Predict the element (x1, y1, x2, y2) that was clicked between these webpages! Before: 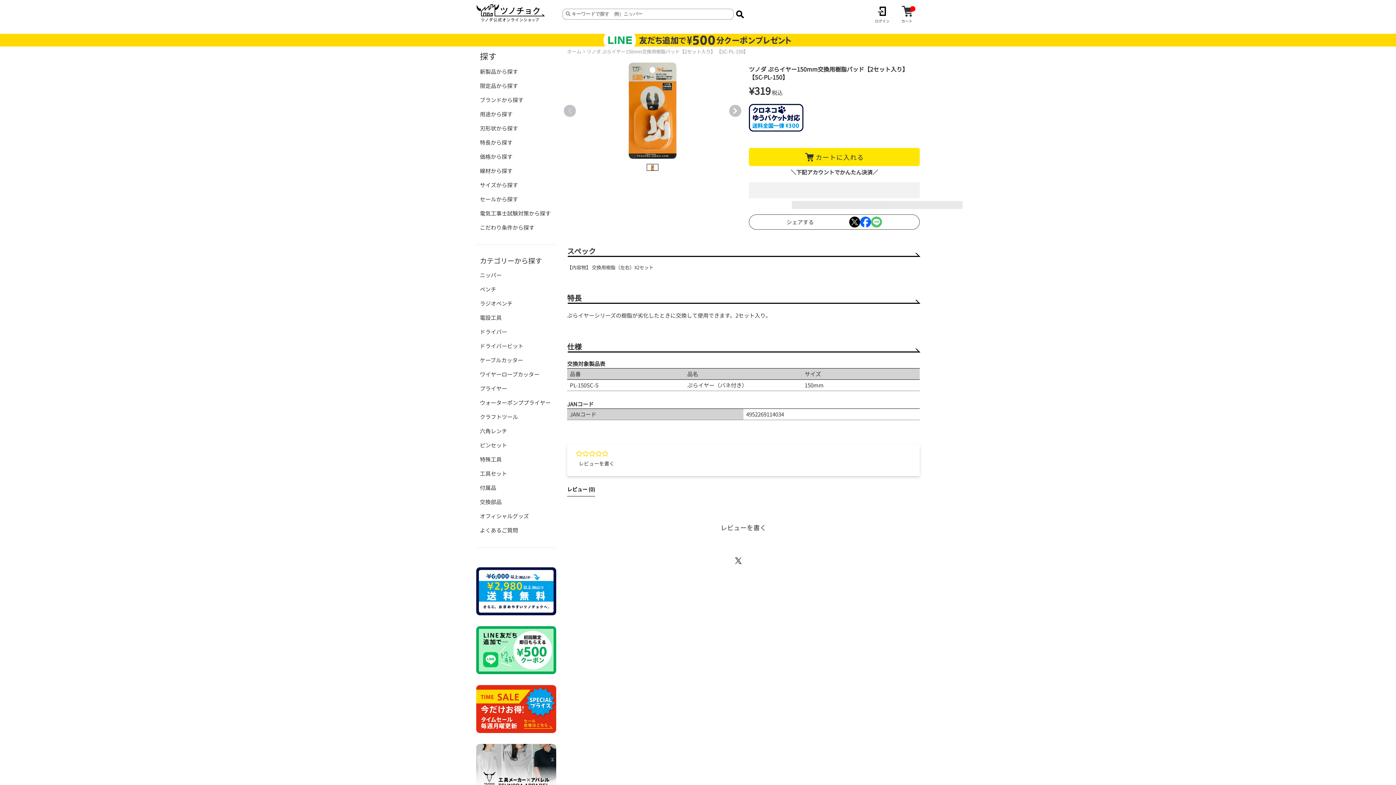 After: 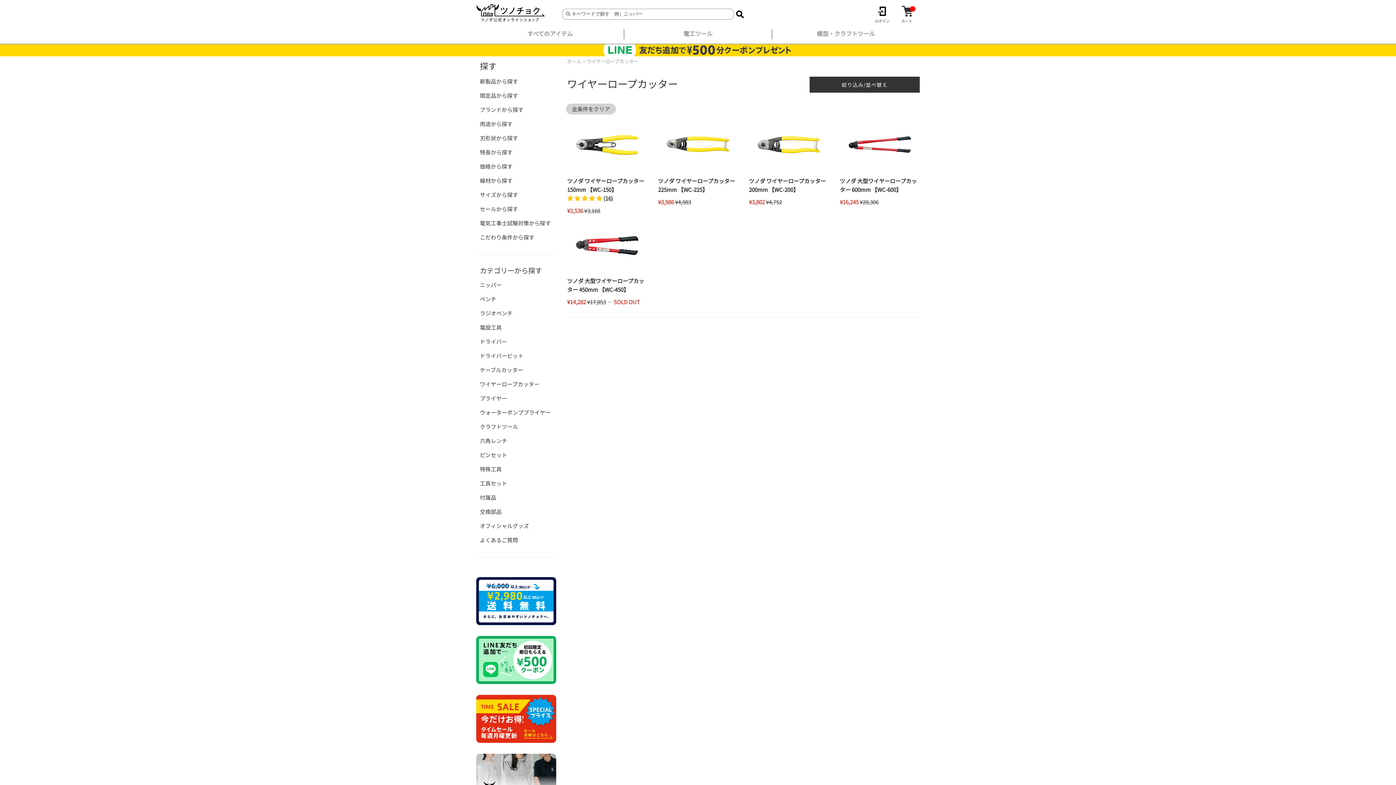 Action: label: ワイヤーロープカッター bbox: (478, 368, 554, 380)